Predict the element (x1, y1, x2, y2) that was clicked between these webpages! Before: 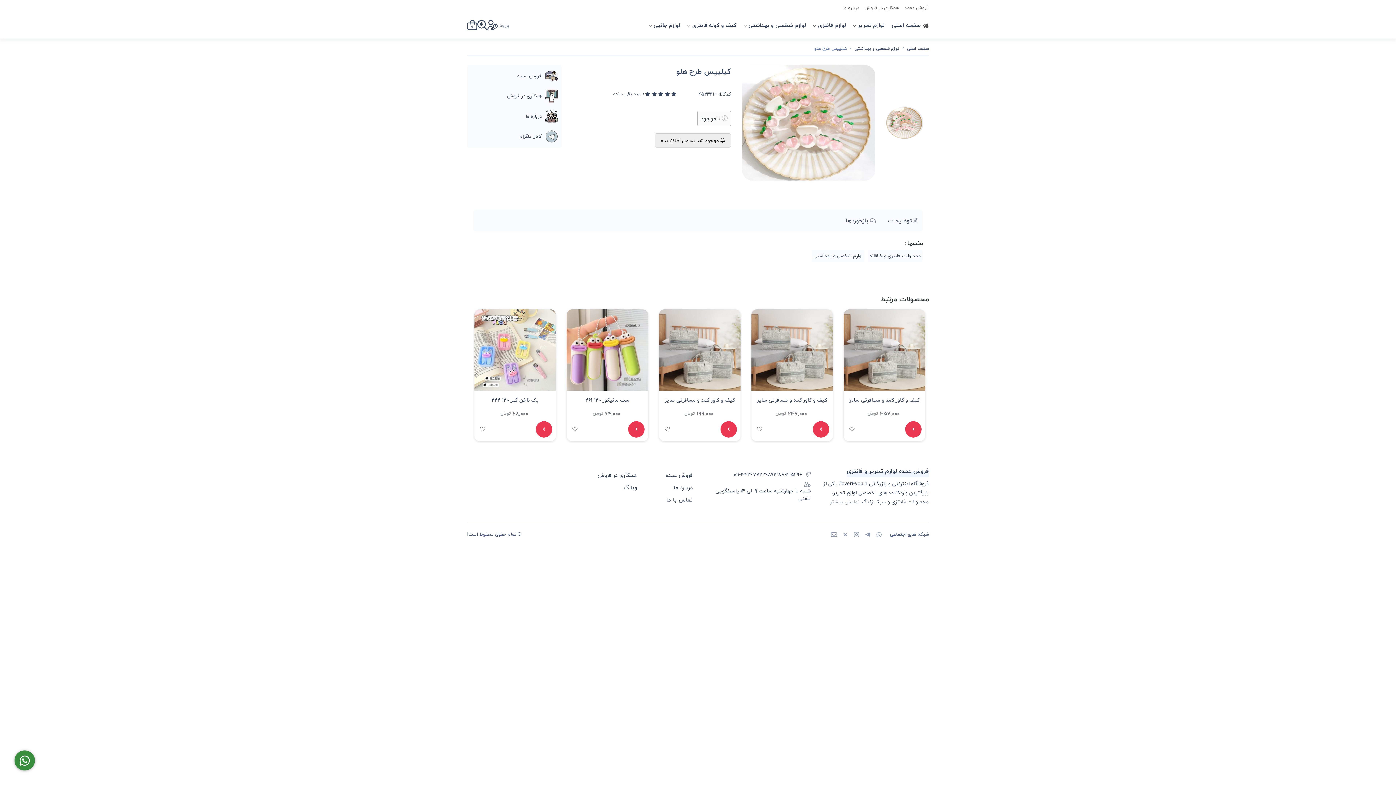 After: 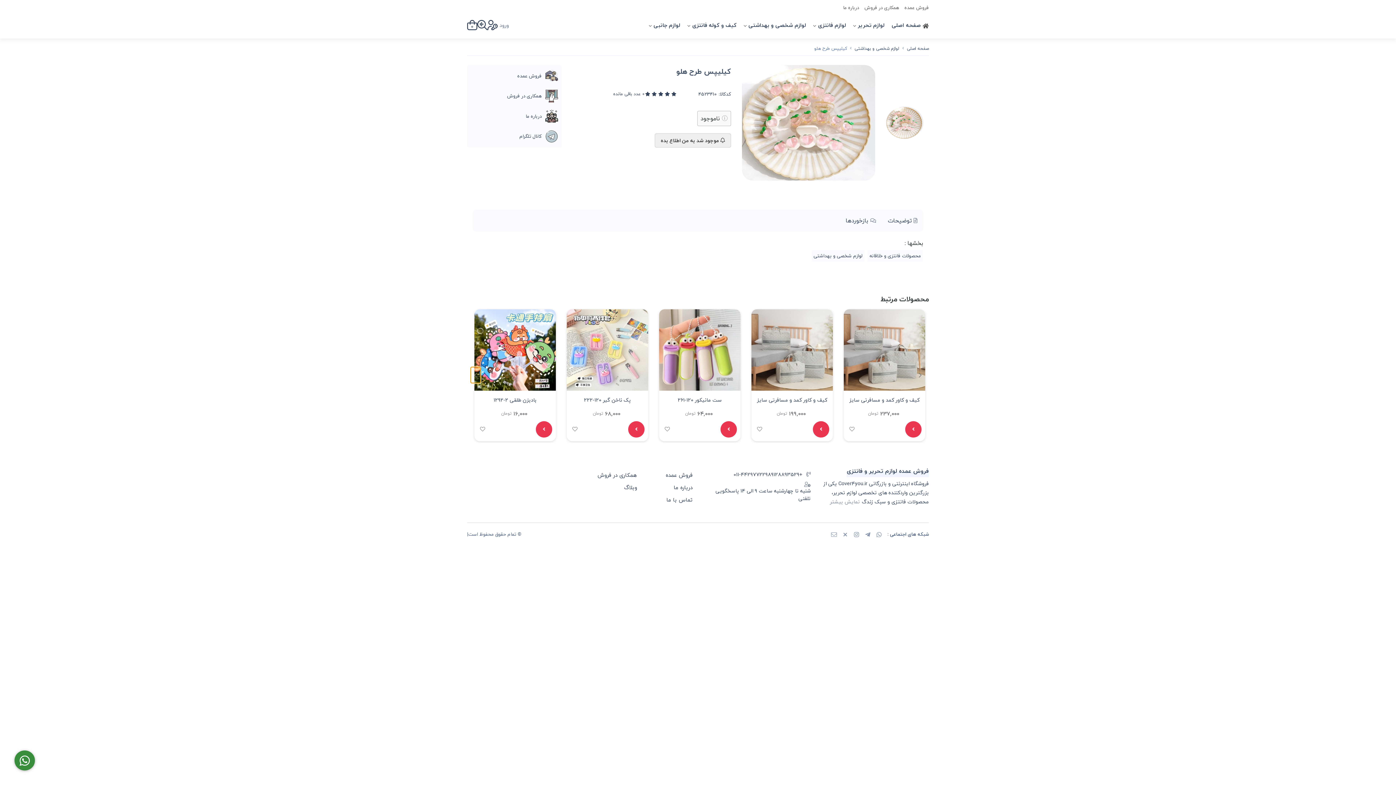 Action: bbox: (470, 367, 480, 383) label: Next slide